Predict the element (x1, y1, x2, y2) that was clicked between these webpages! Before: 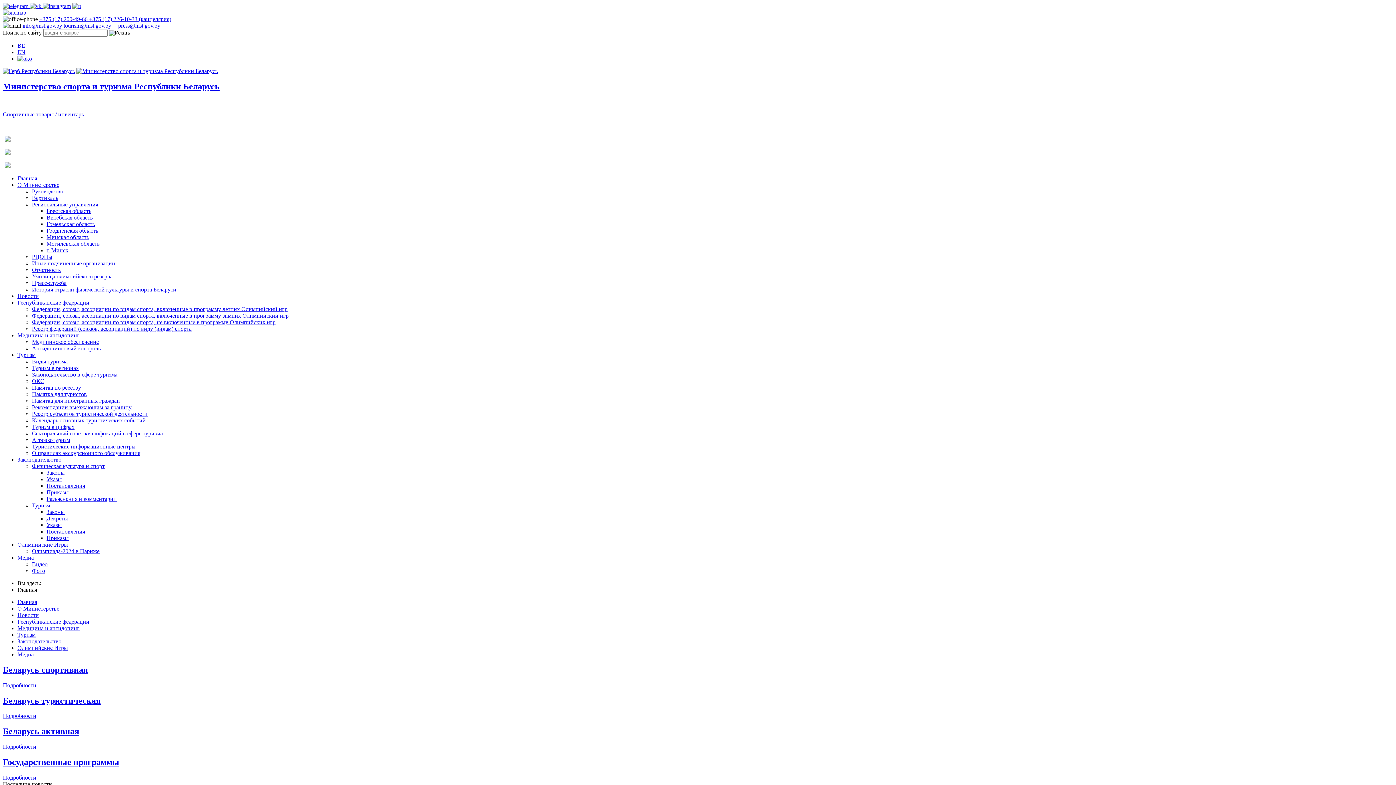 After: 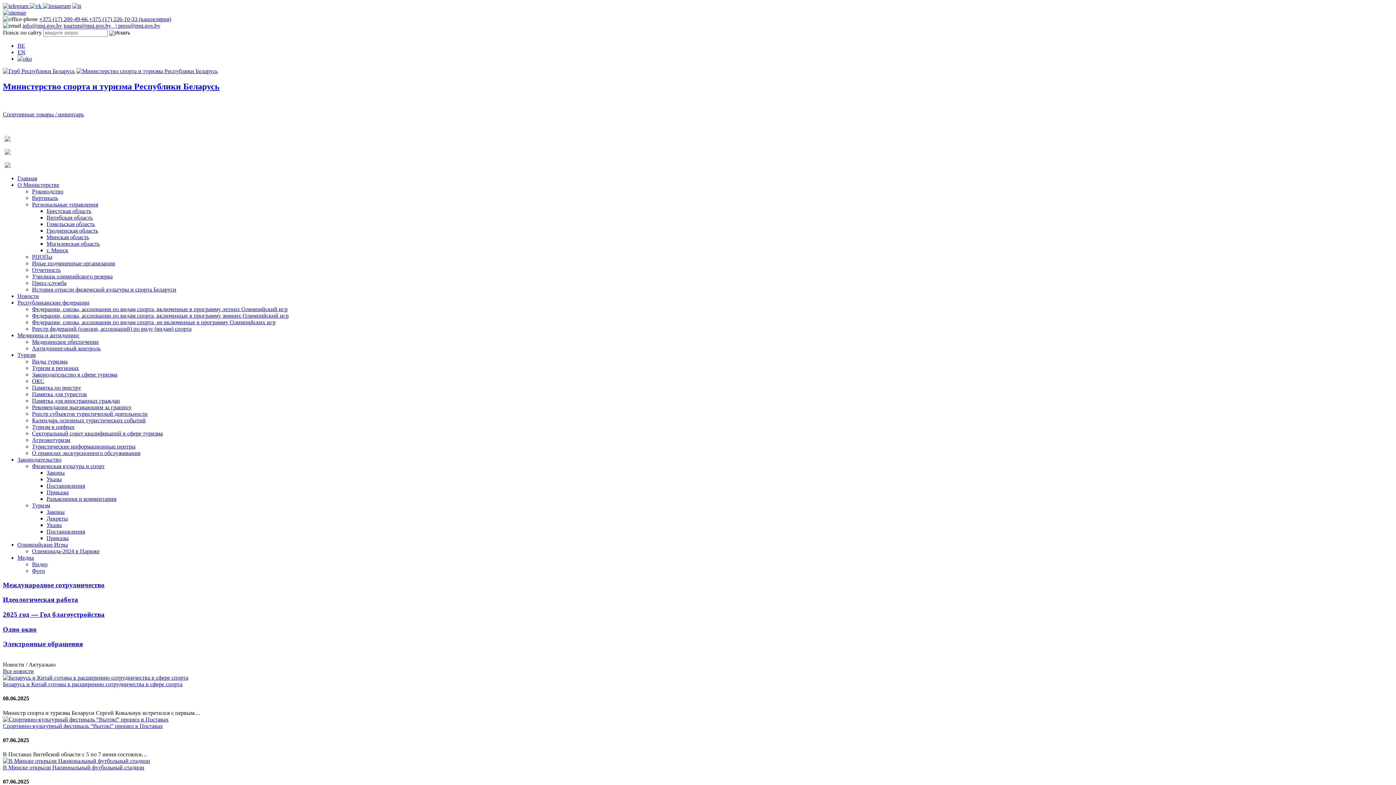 Action: bbox: (76, 68, 217, 74)